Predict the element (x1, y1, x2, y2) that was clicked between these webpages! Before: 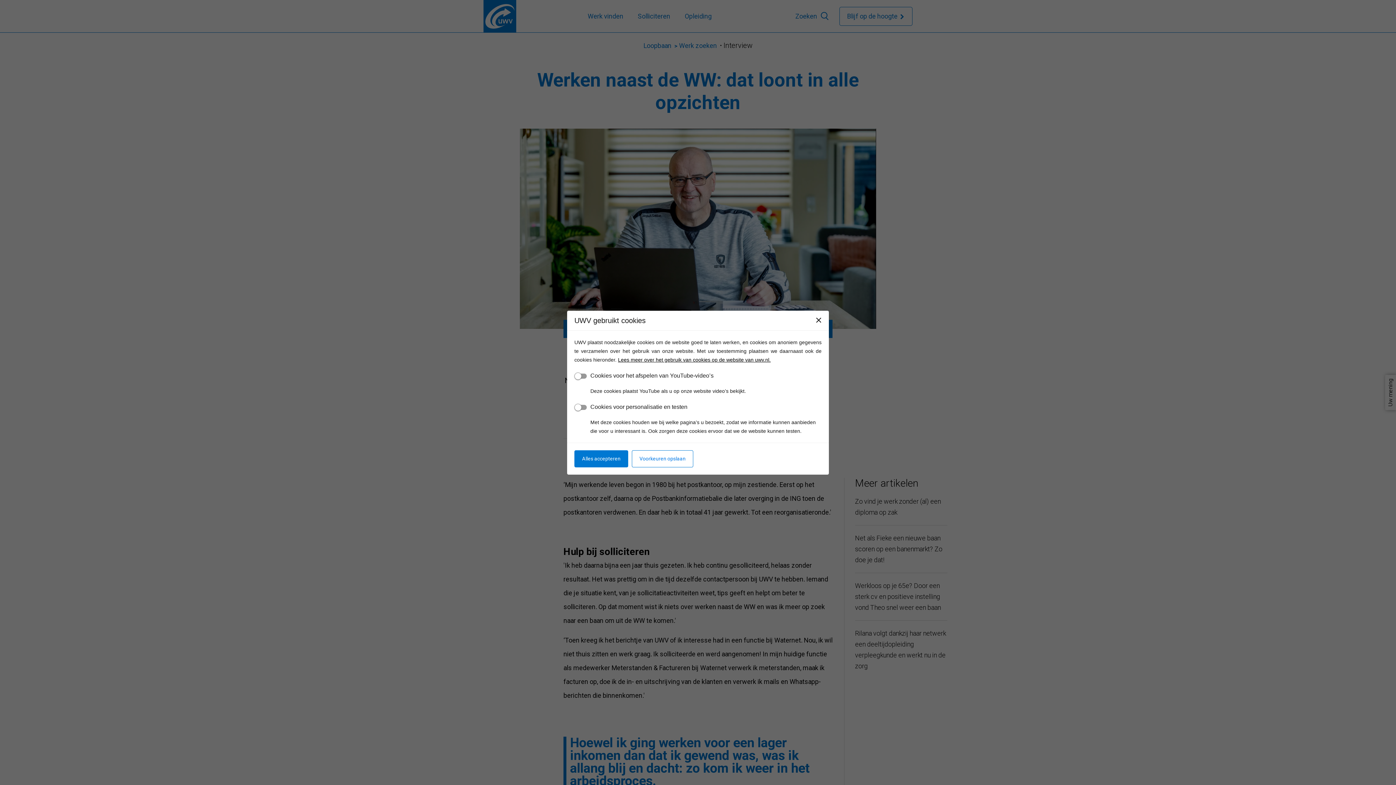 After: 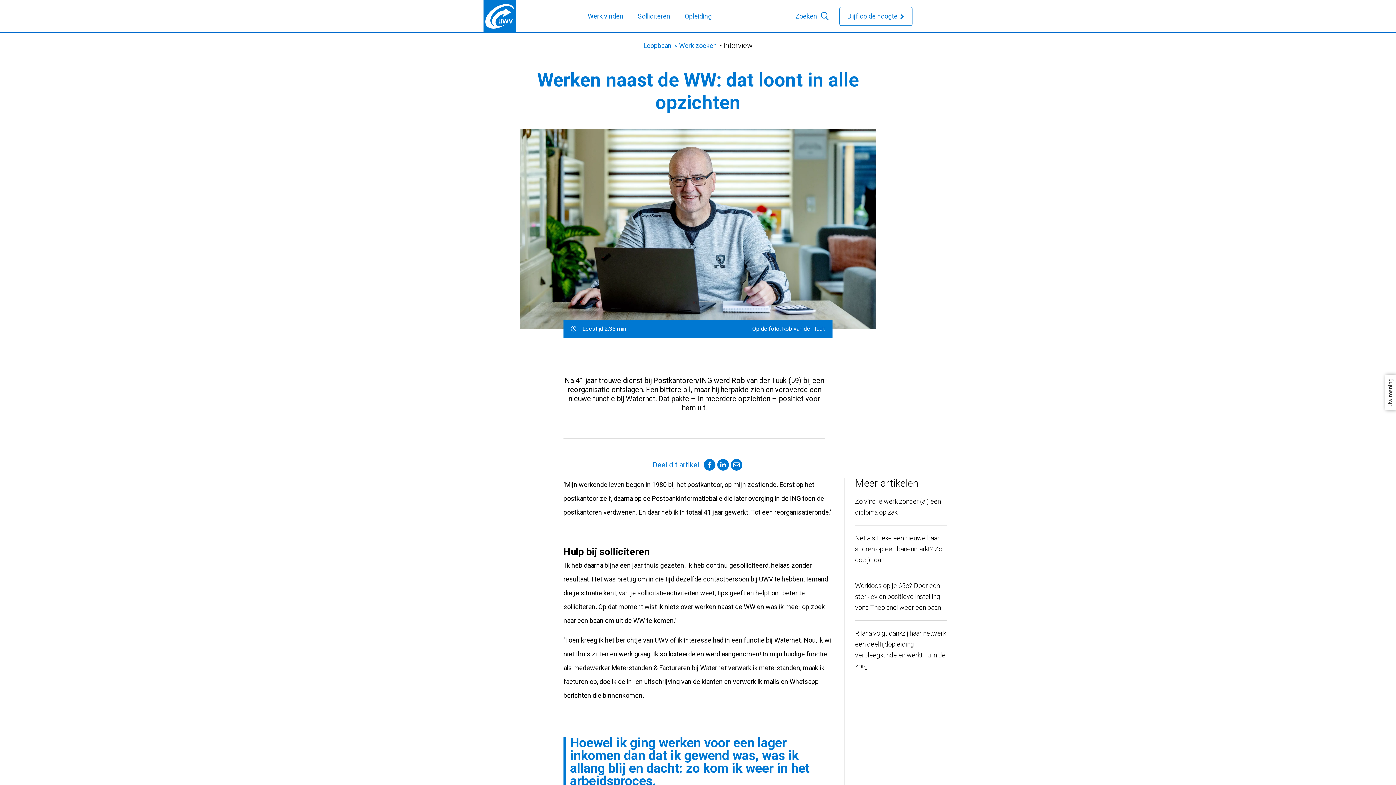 Action: bbox: (632, 450, 693, 467) label: Voorkeuren opslaan